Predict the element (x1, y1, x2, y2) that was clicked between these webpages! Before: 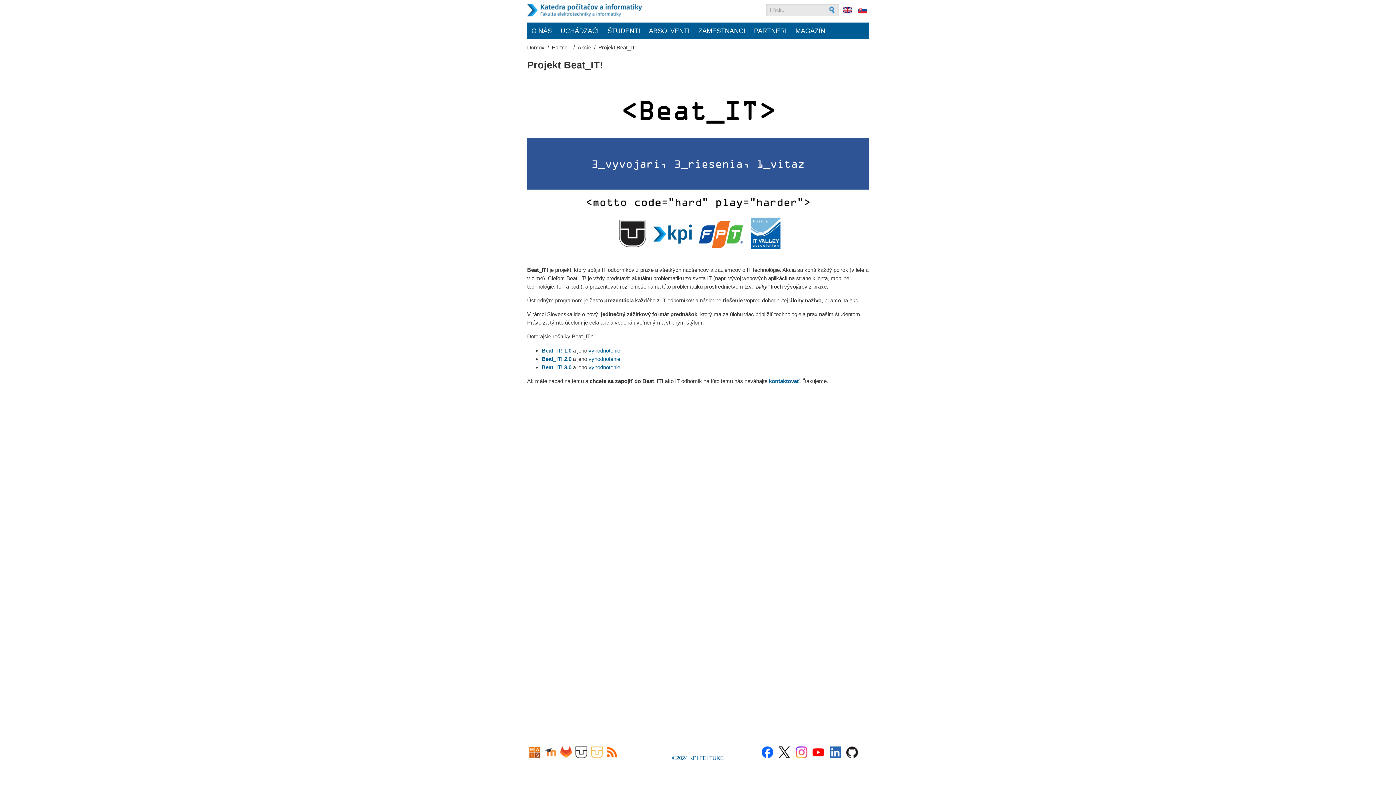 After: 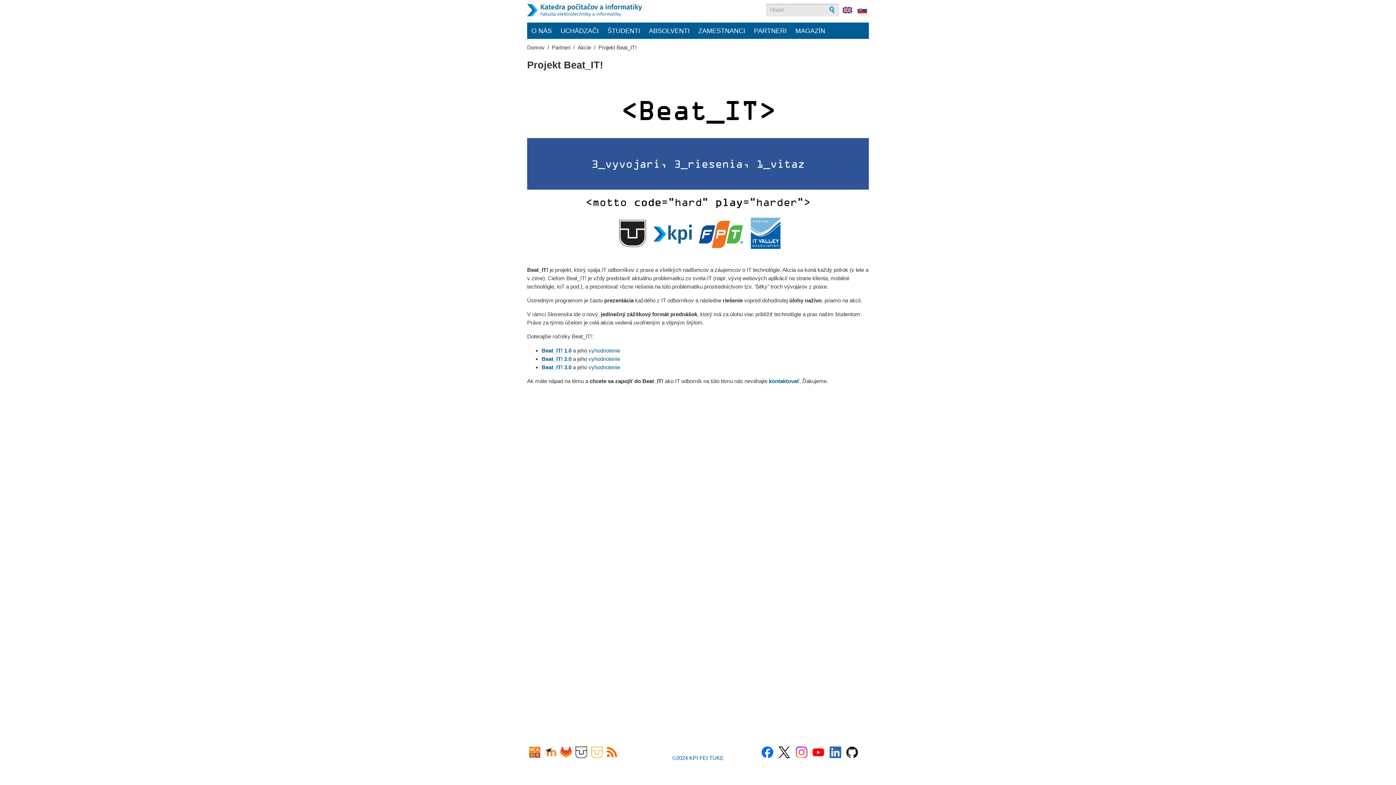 Action: bbox: (560, 747, 571, 758)